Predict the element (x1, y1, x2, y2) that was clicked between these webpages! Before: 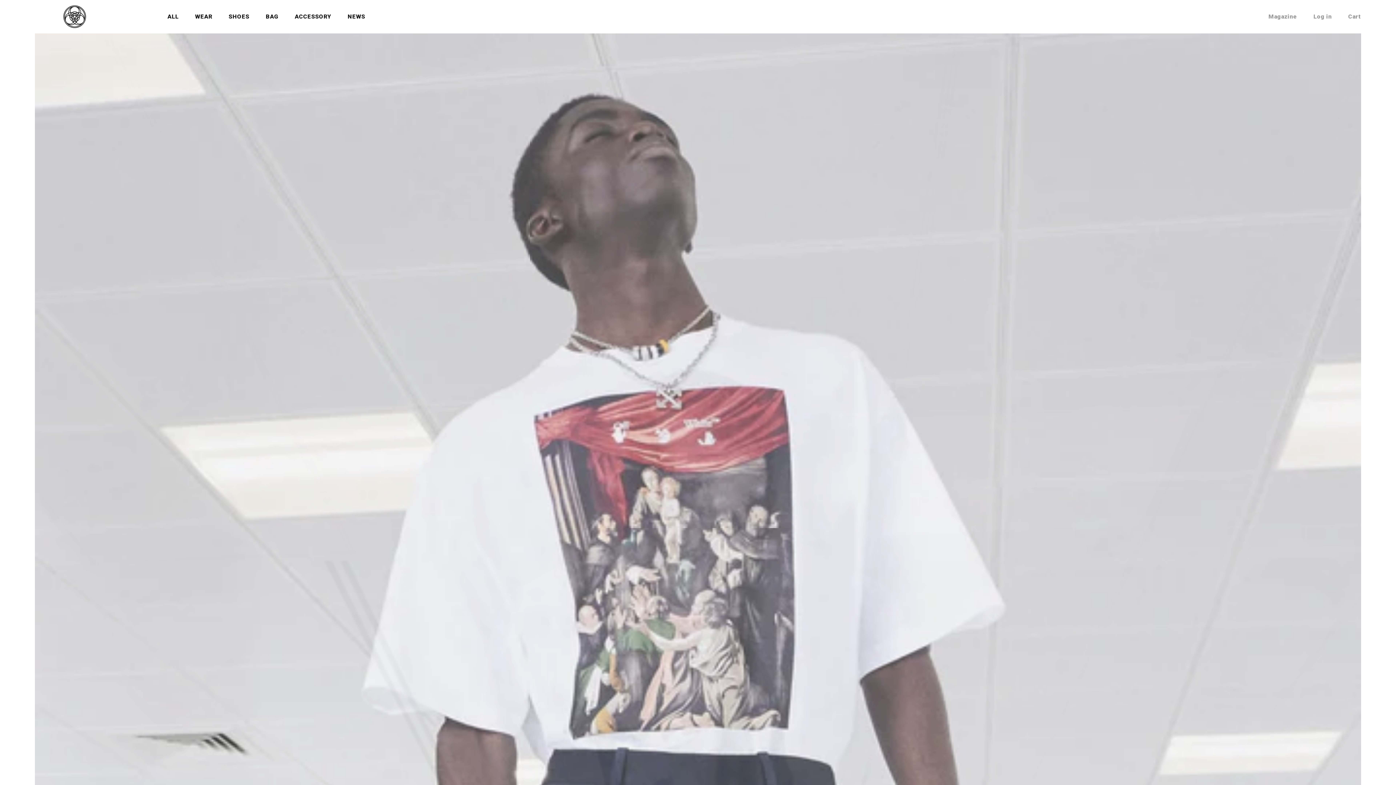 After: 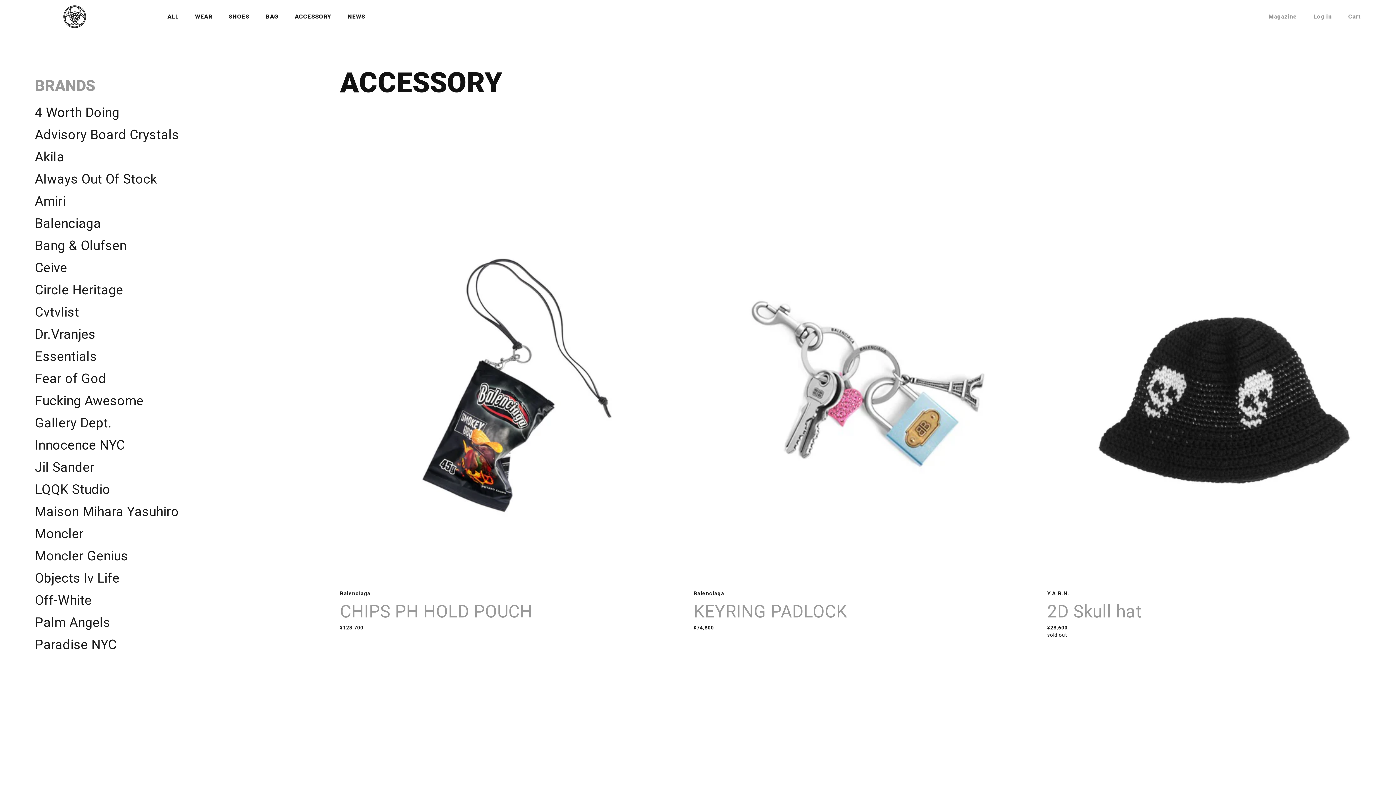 Action: label: ACCESSORY bbox: (294, 13, 331, 21)